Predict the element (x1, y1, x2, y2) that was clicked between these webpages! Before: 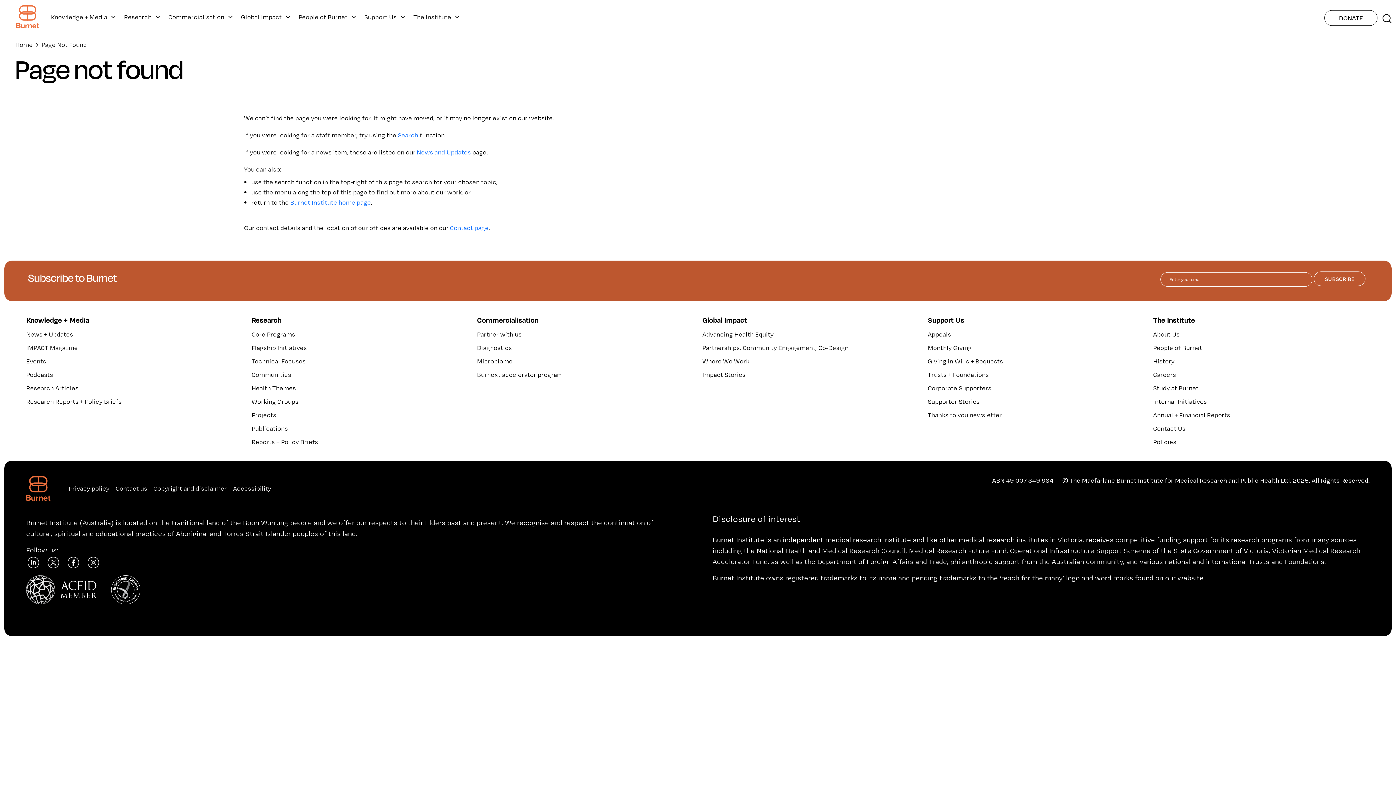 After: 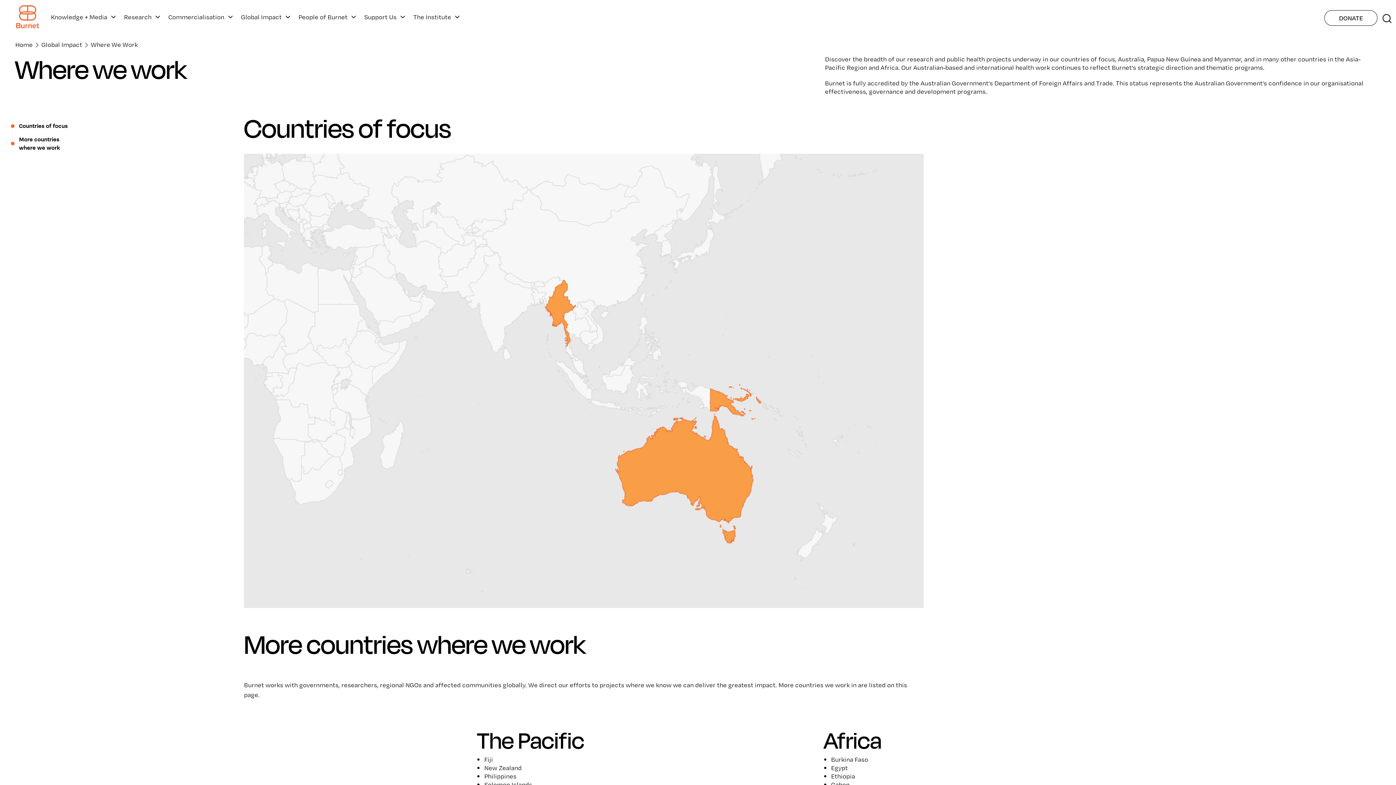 Action: bbox: (702, 356, 749, 365) label: Where We Work